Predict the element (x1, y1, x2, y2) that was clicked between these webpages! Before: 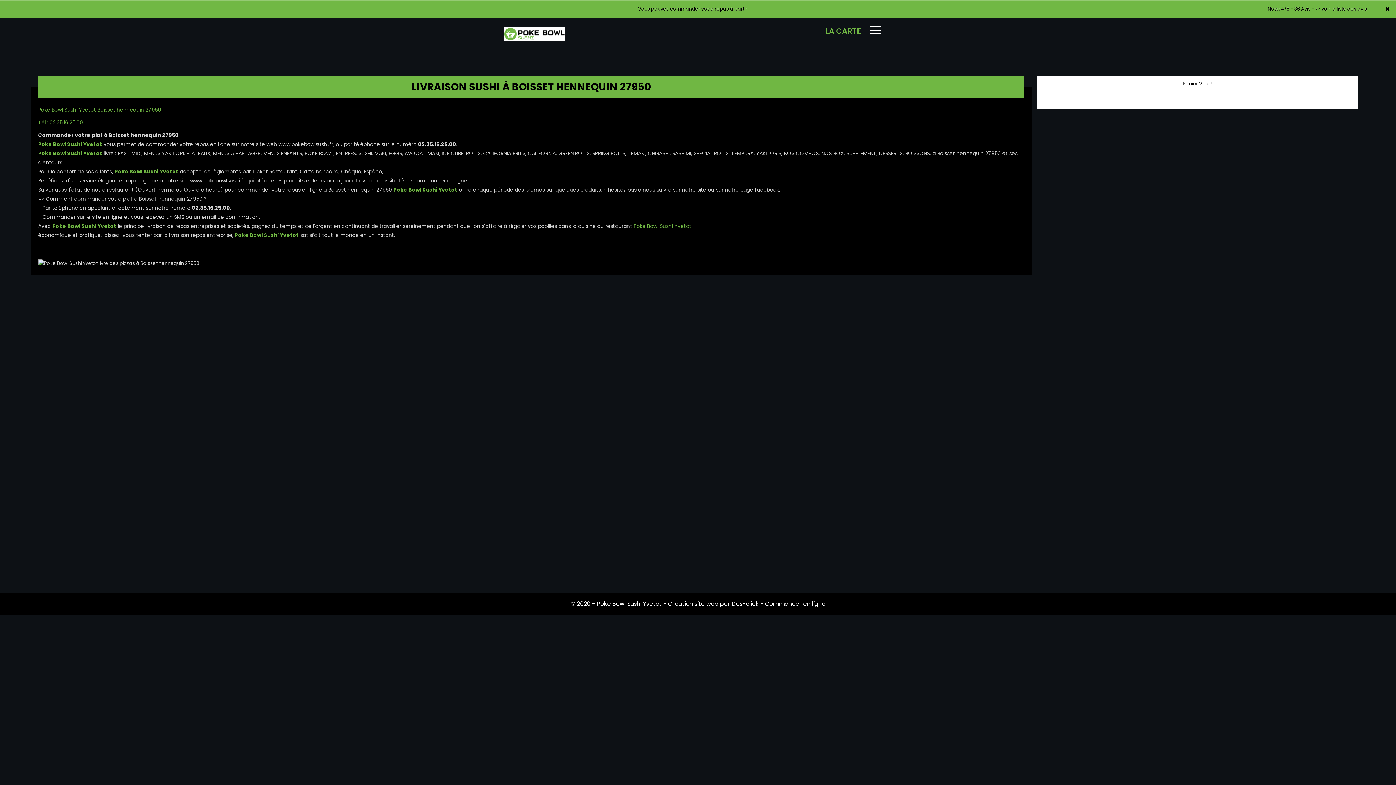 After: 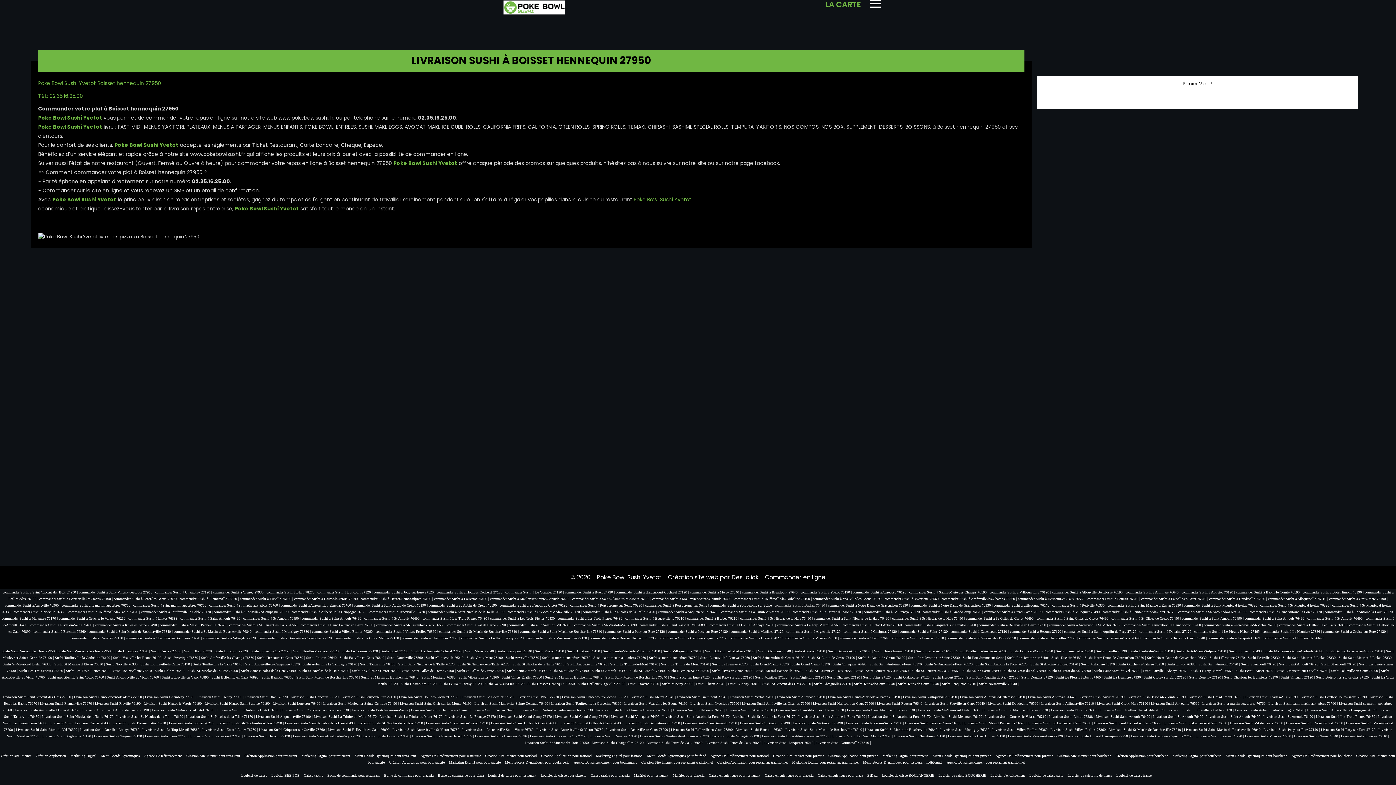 Action: label: Commander en ligne bbox: (765, 599, 825, 608)